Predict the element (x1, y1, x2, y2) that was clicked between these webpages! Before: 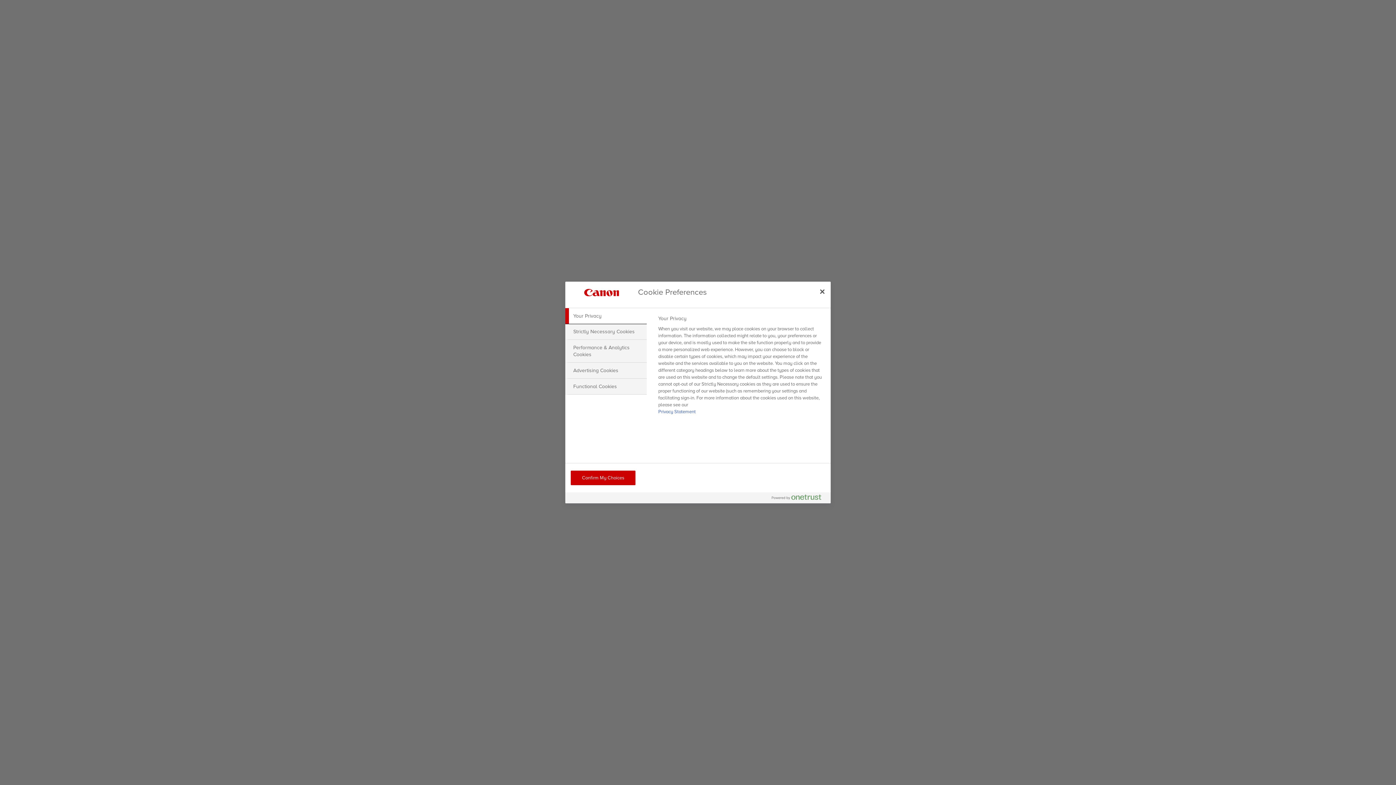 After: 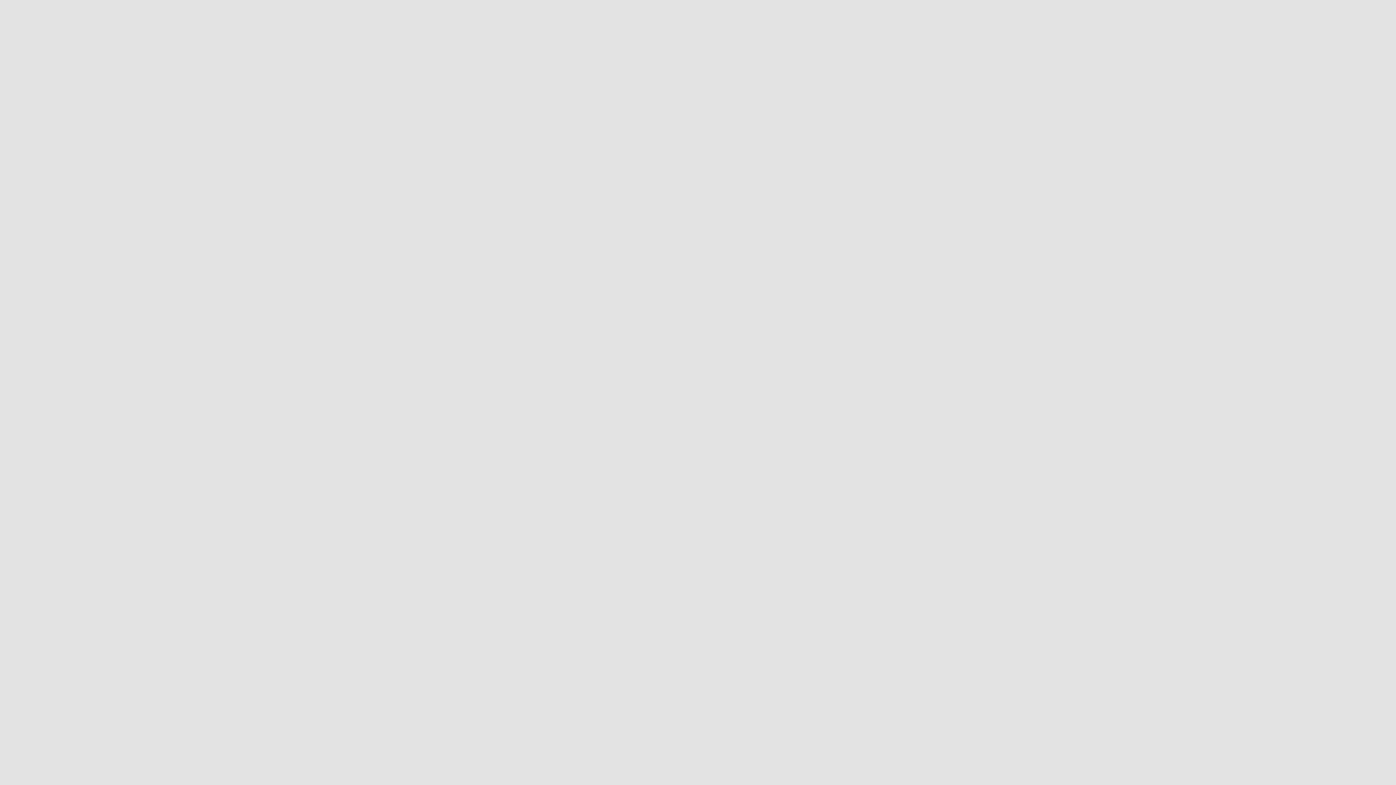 Action: label: Close bbox: (814, 283, 830, 299)